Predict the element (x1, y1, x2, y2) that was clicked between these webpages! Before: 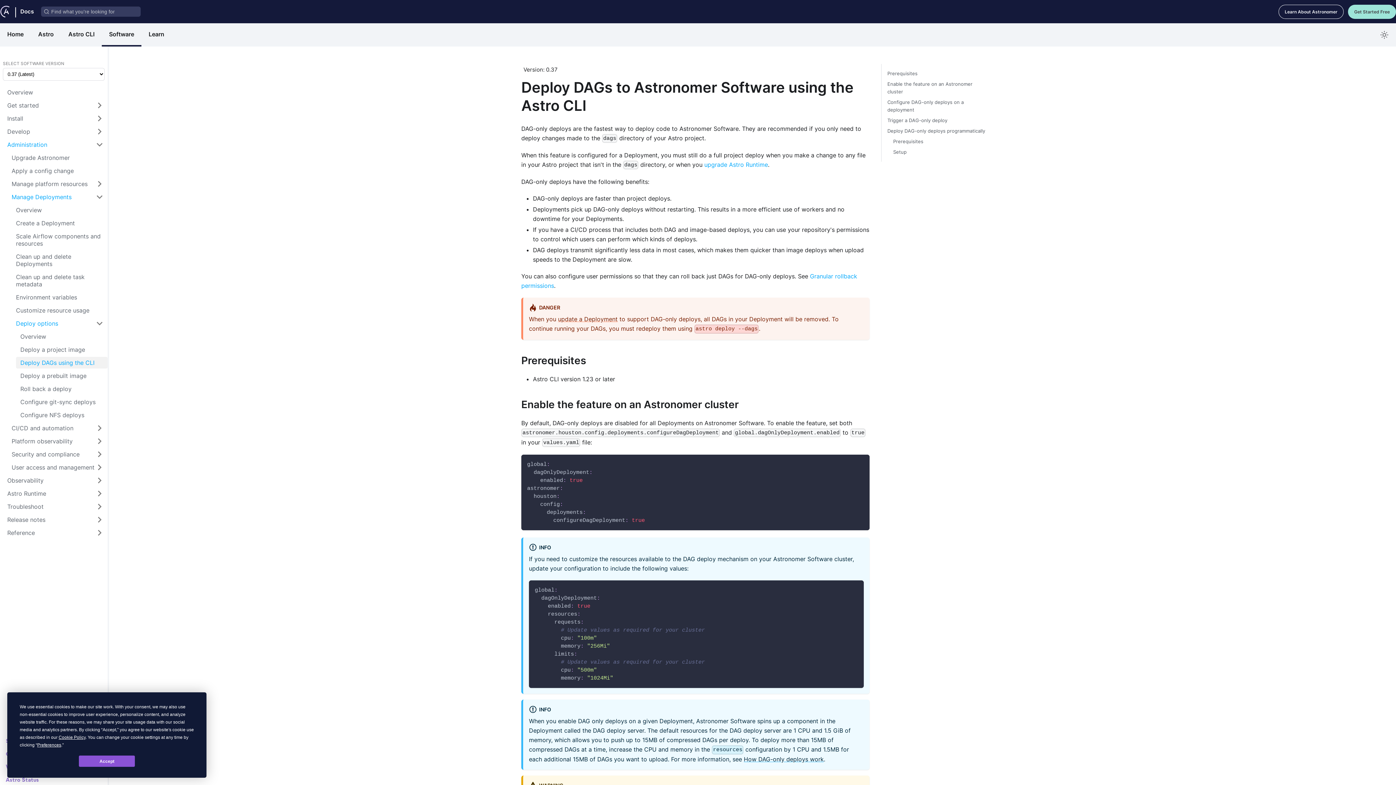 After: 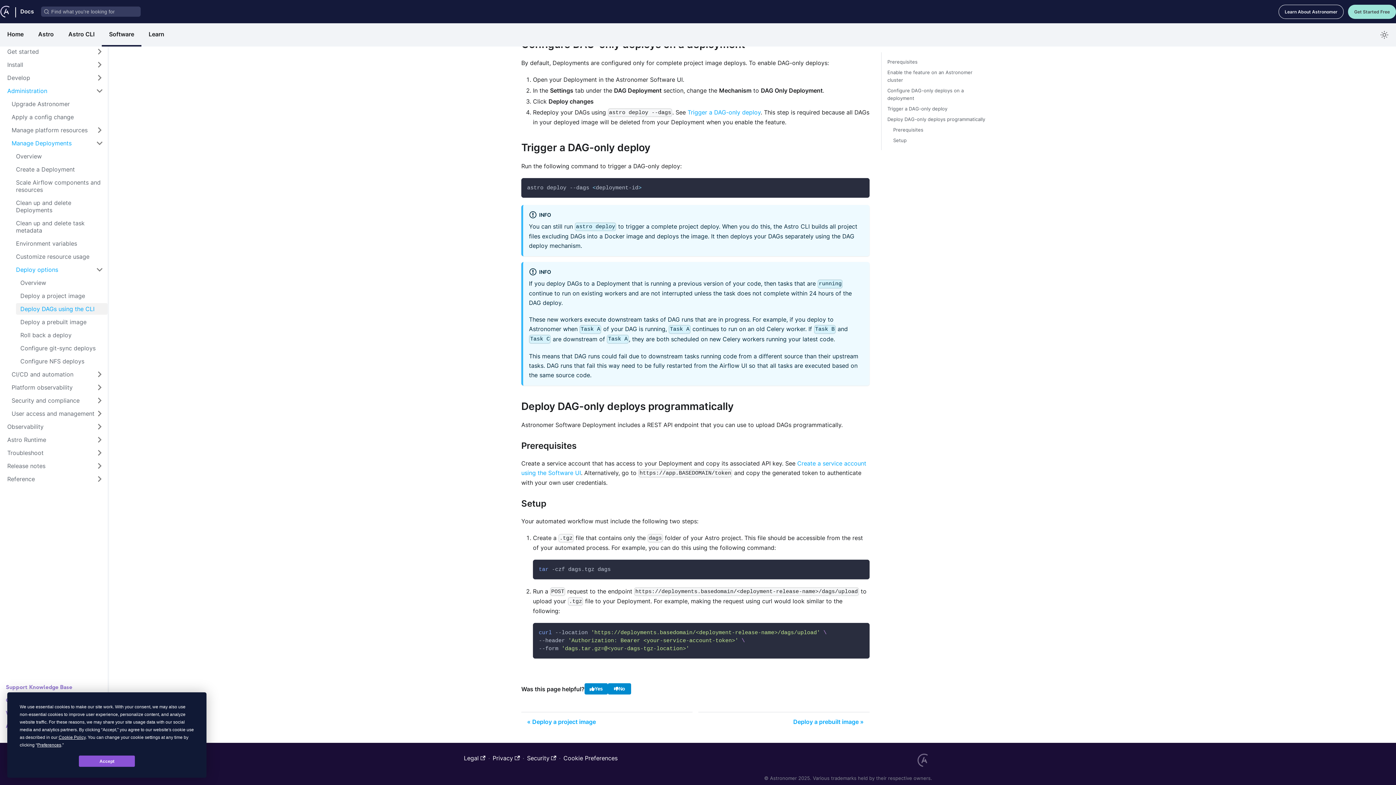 Action: label: How DAG-only deploys work bbox: (744, 756, 824, 763)